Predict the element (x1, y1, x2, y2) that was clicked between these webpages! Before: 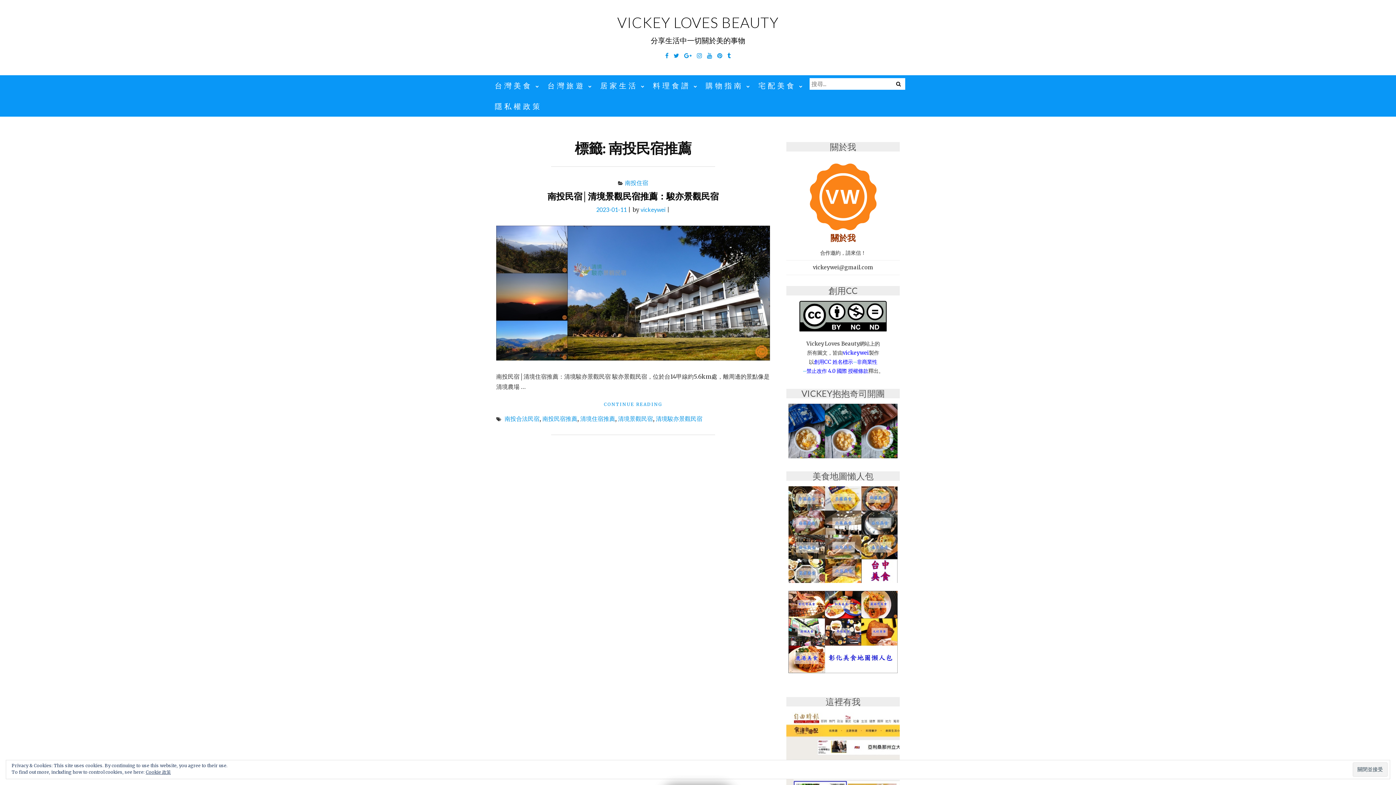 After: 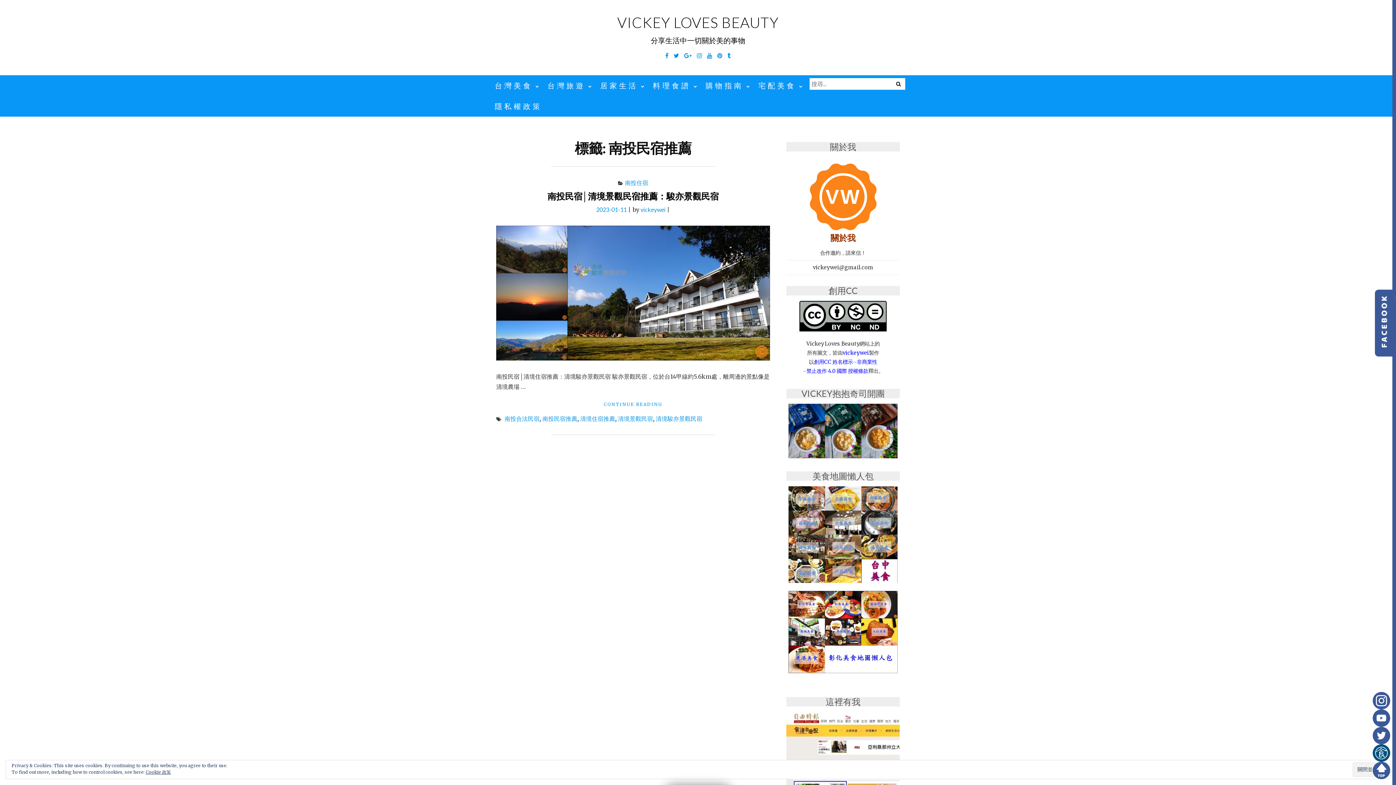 Action: bbox: (705, 50, 714, 61) label: YouTube